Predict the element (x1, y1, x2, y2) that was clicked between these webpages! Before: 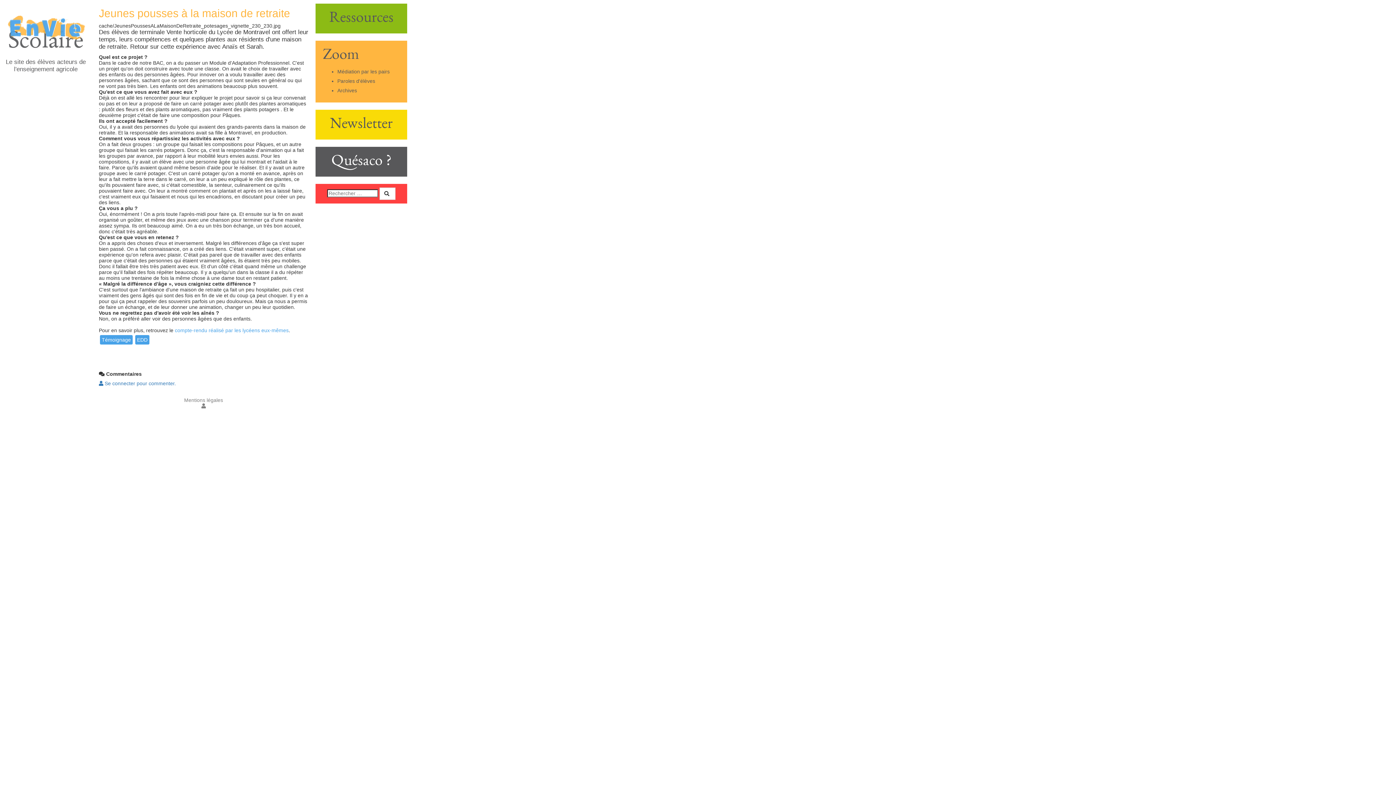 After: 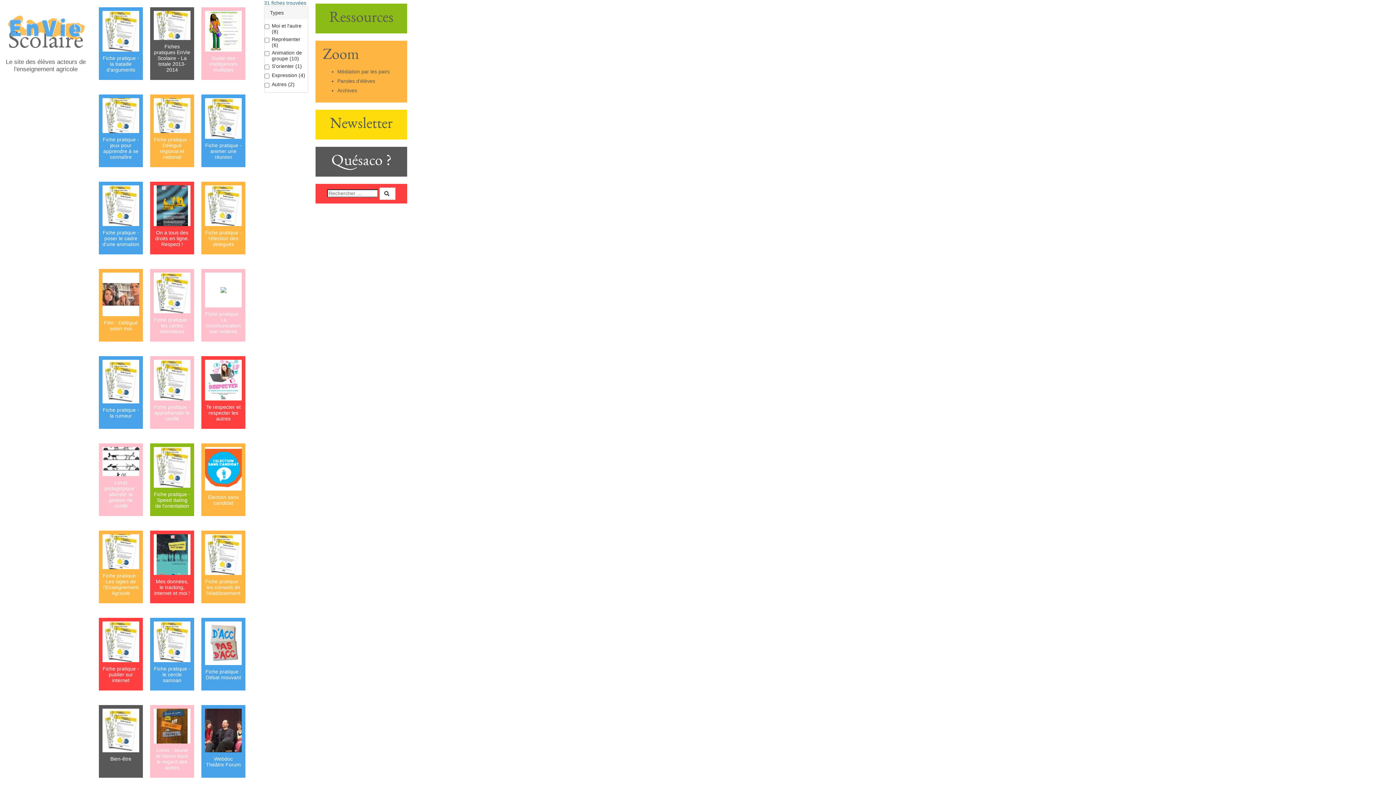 Action: label: Ressources bbox: (315, 3, 407, 33)